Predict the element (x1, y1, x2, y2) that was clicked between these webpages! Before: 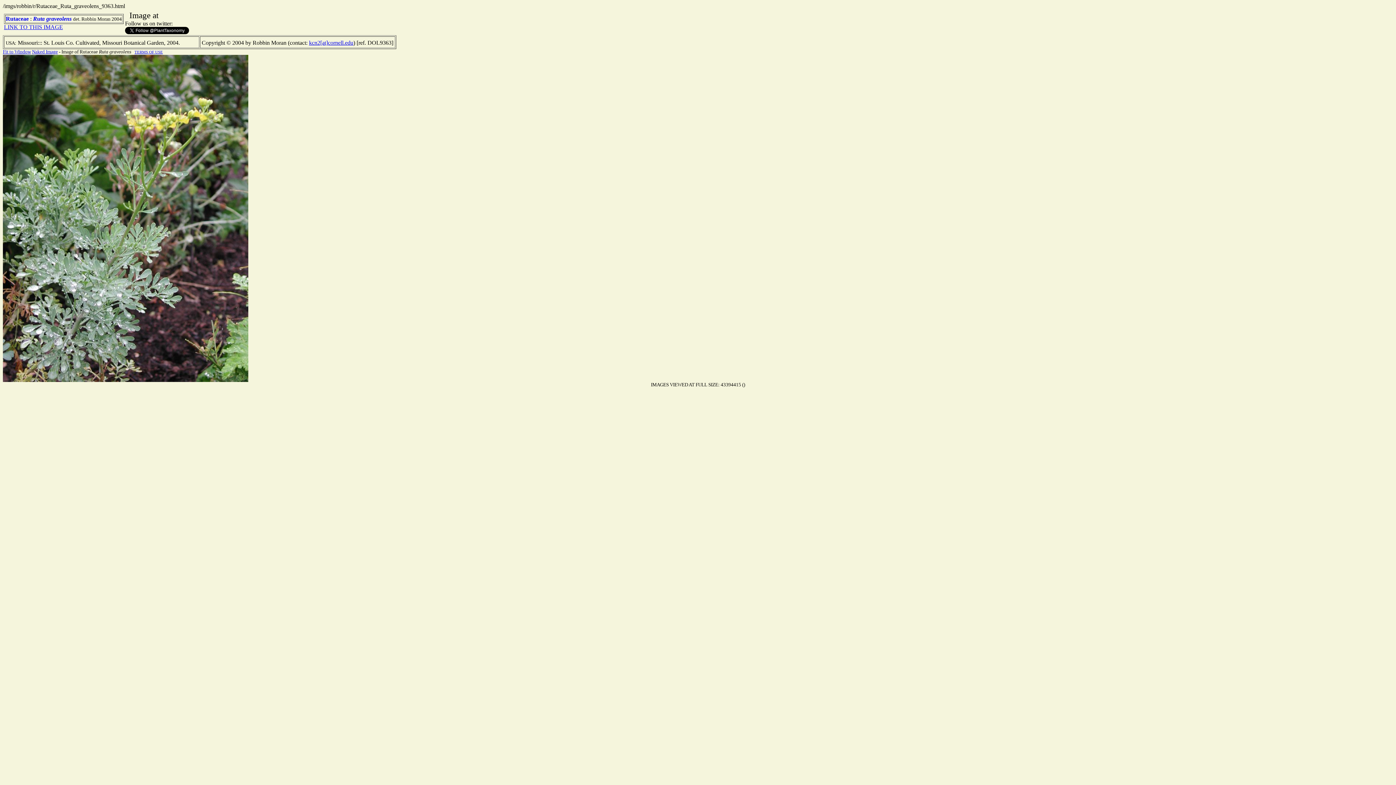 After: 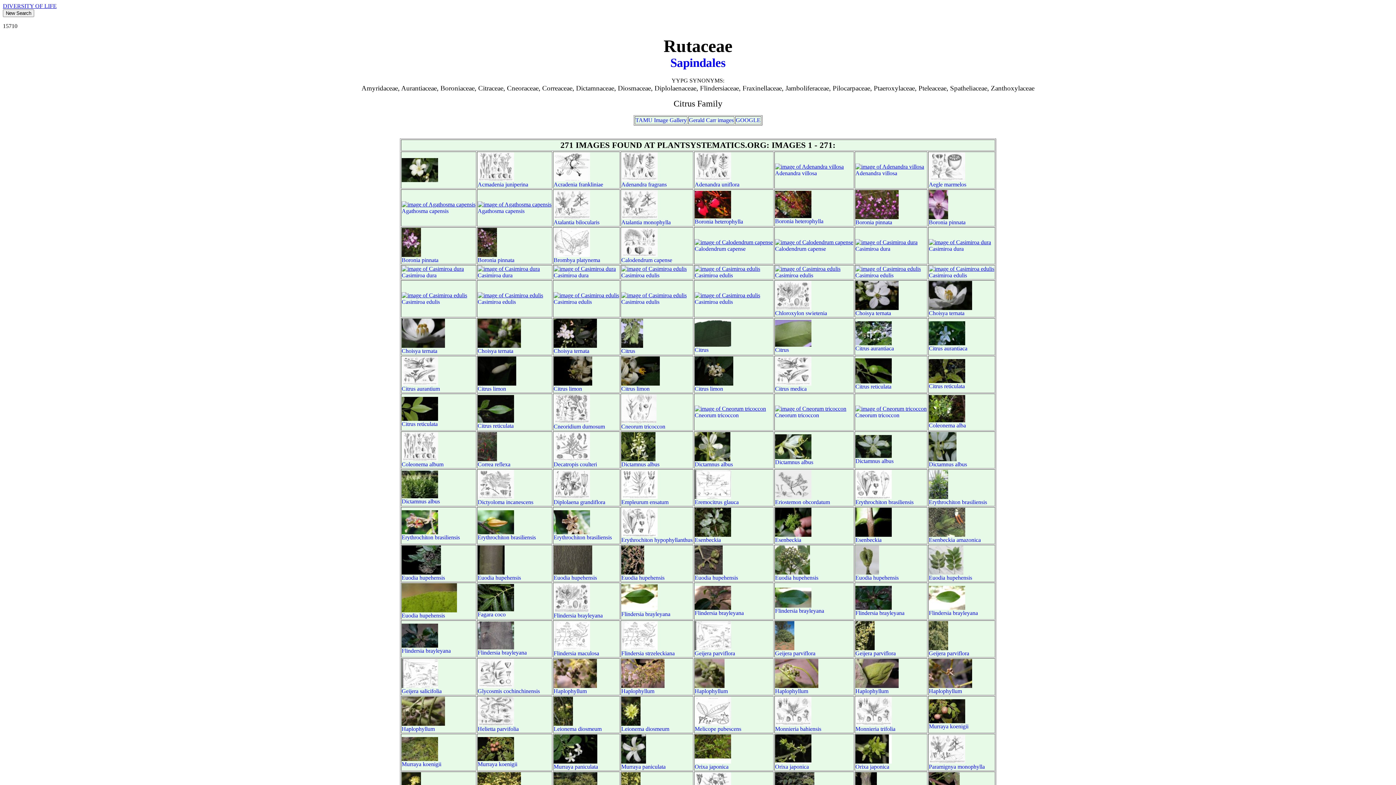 Action: label: Rutaceae bbox: (5, 15, 28, 21)